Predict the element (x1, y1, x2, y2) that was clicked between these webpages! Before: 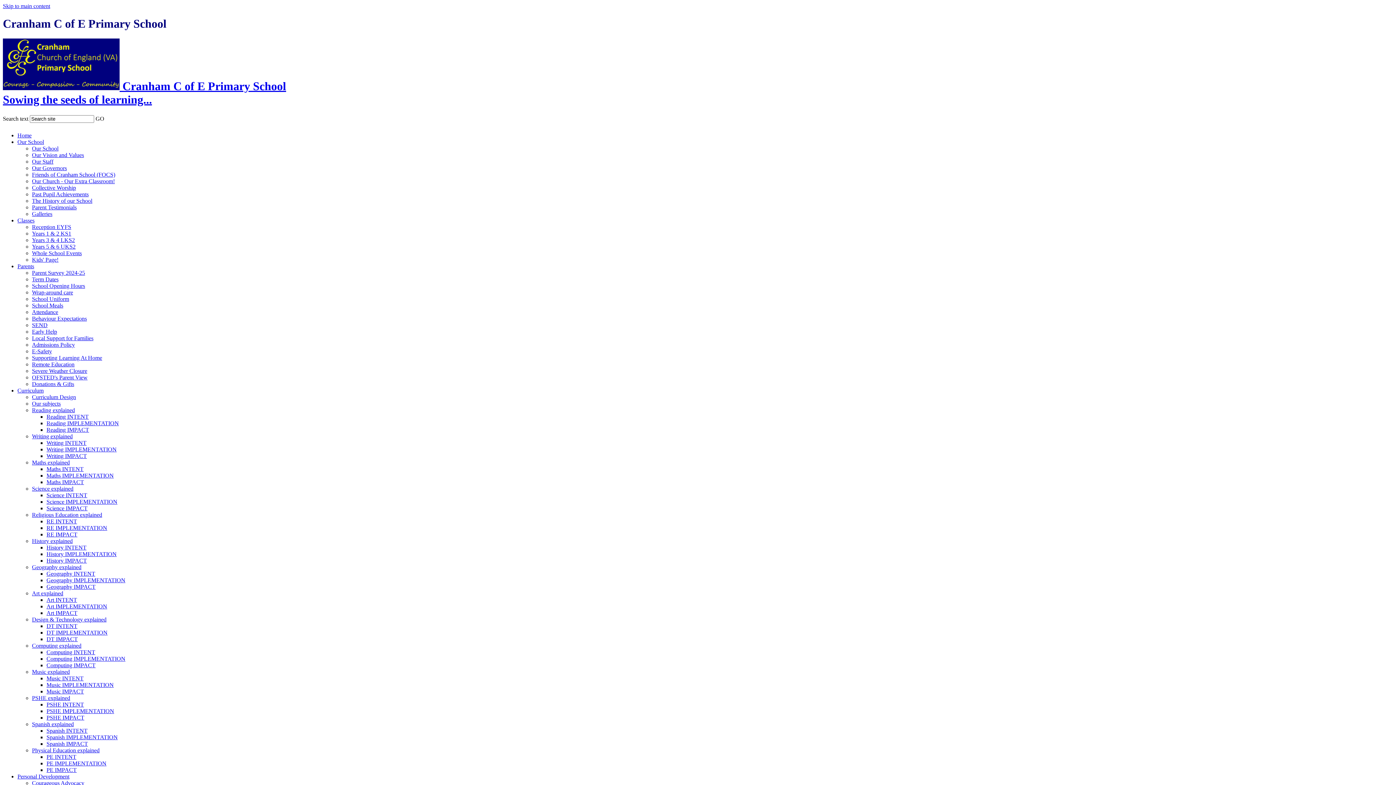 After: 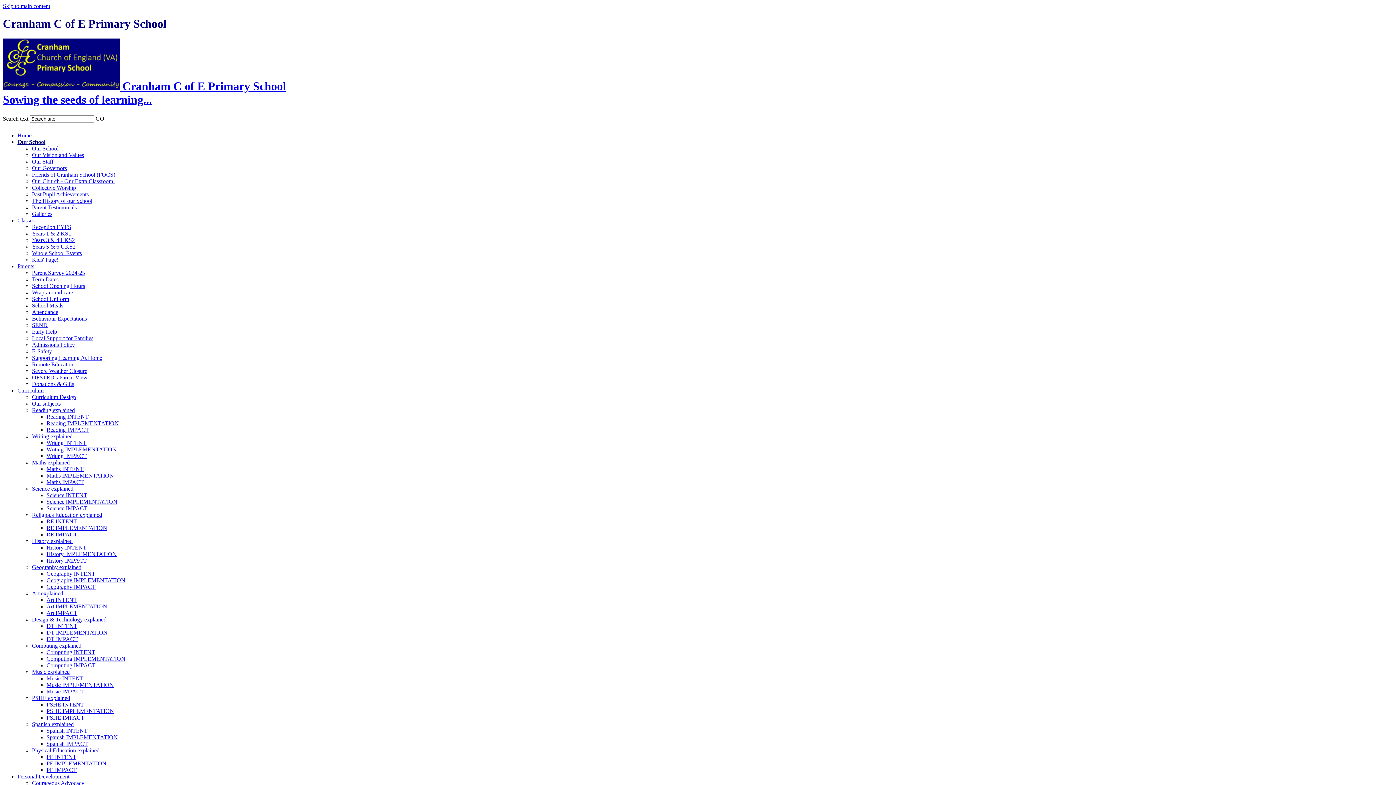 Action: label: Our Staff bbox: (32, 158, 53, 164)